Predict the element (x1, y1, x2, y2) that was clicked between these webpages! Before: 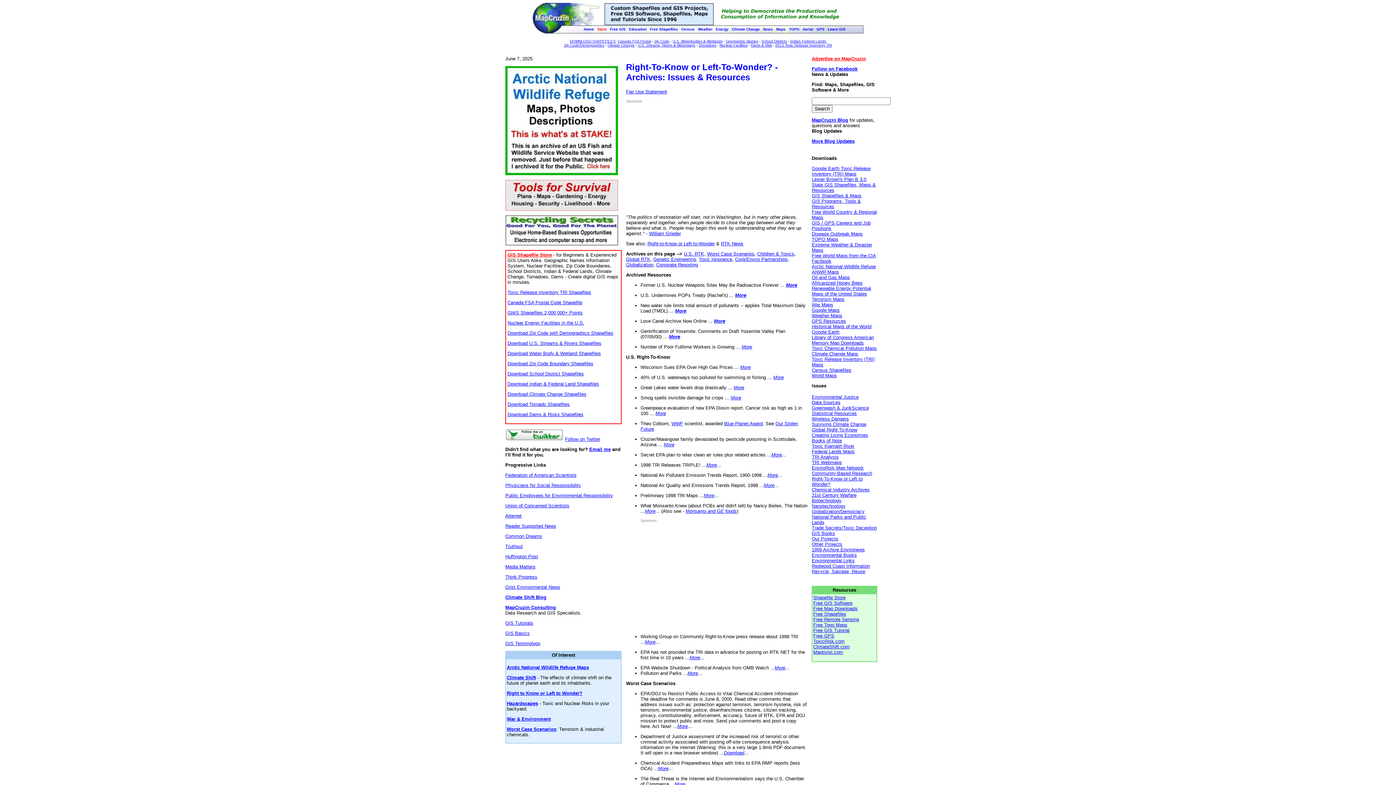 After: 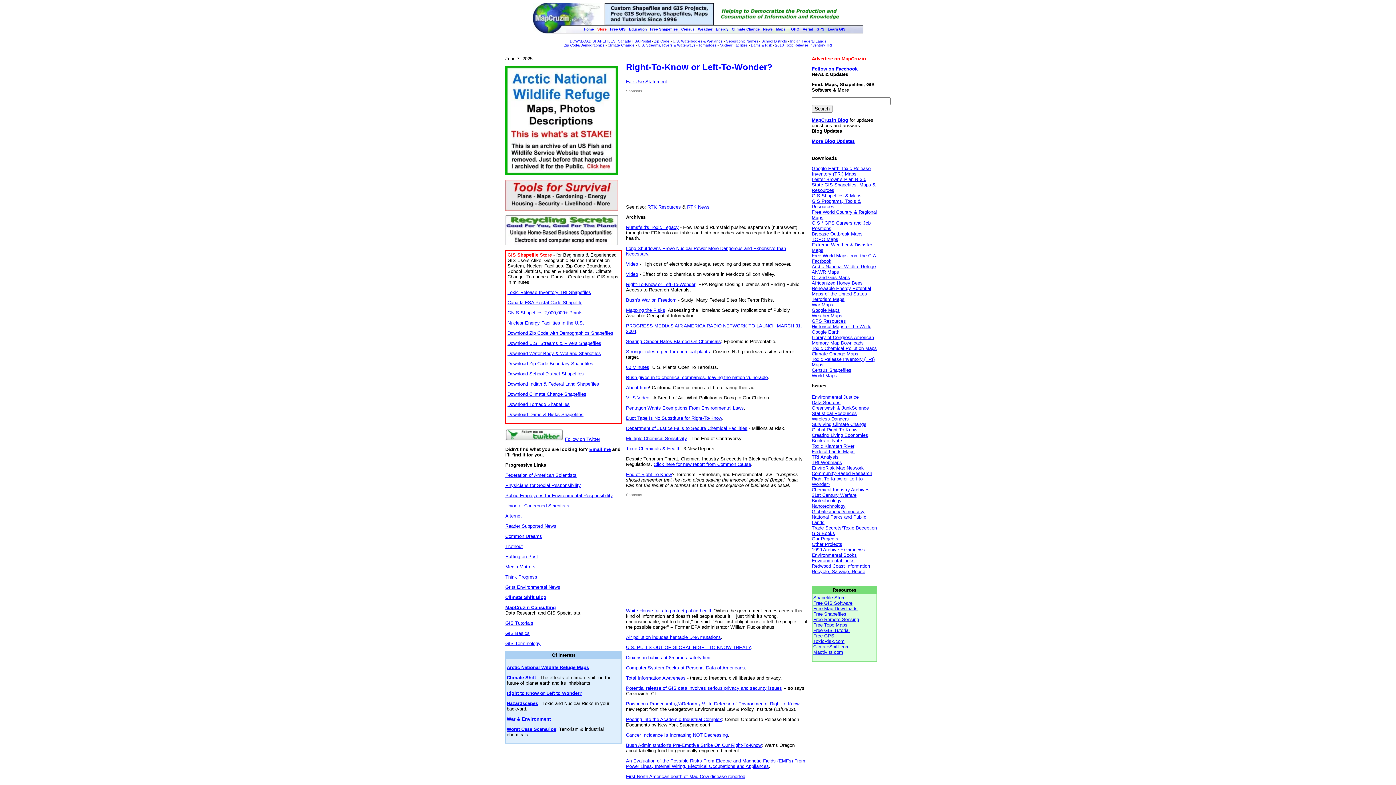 Action: label: Right-to-Know or Left-to-Wonder bbox: (647, 241, 714, 246)